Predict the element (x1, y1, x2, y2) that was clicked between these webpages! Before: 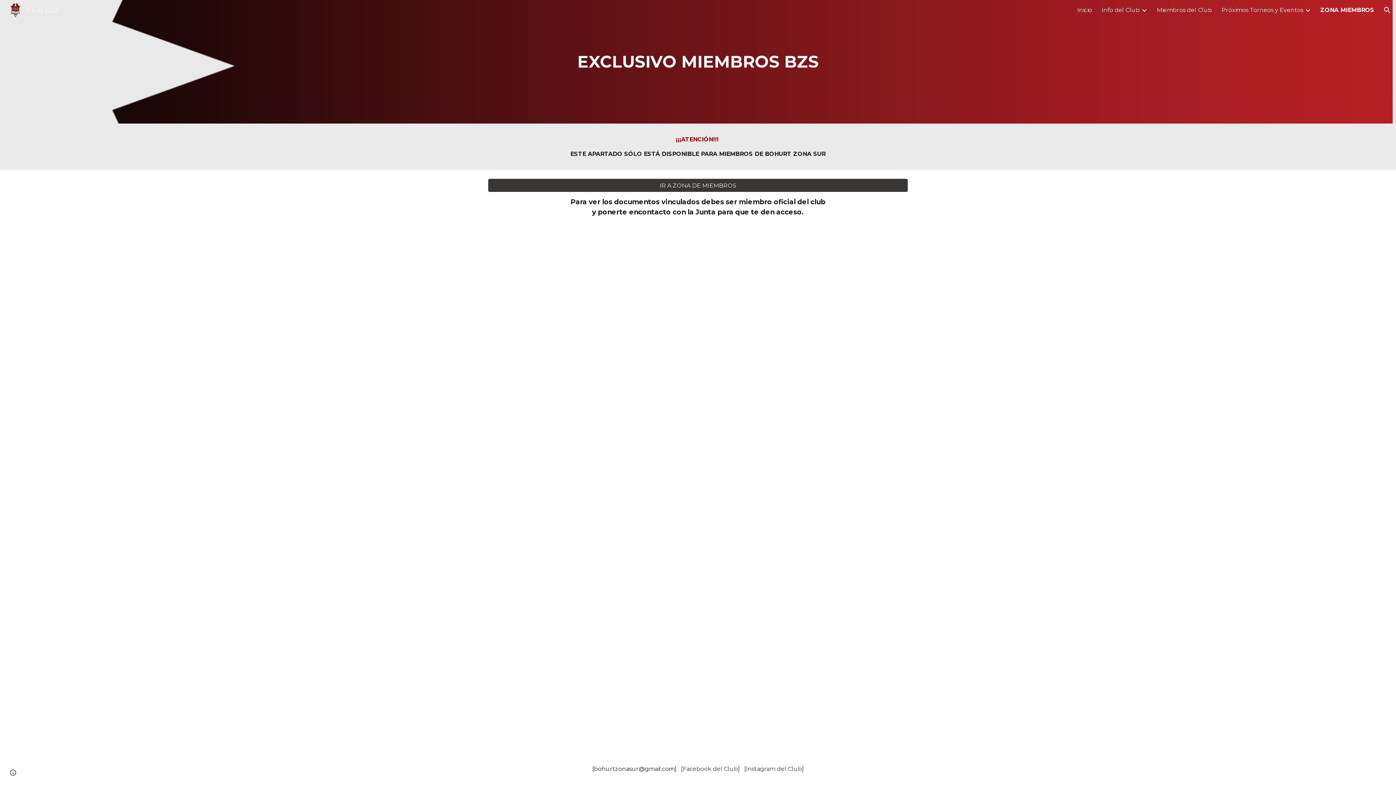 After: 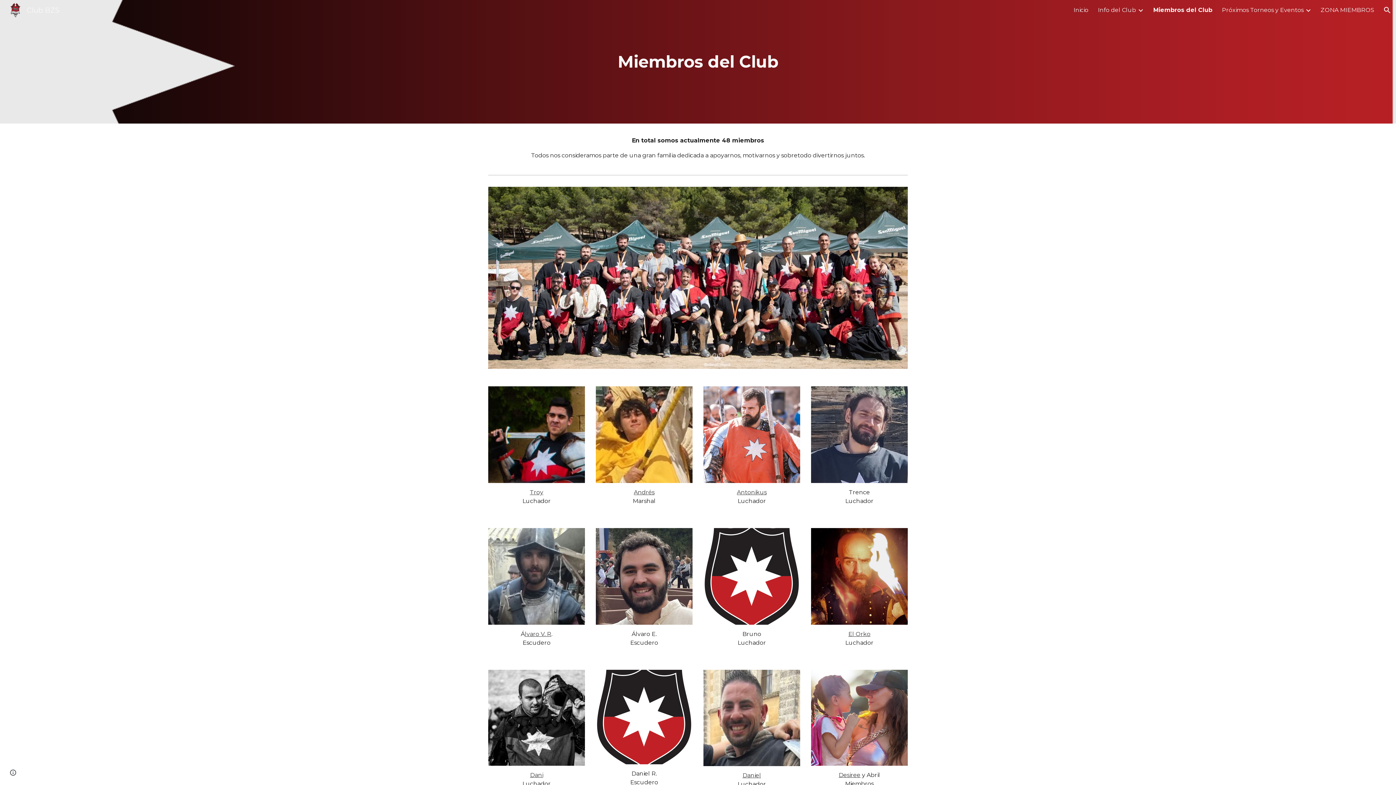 Action: bbox: (1157, 6, 1212, 13) label: Miembros del Club